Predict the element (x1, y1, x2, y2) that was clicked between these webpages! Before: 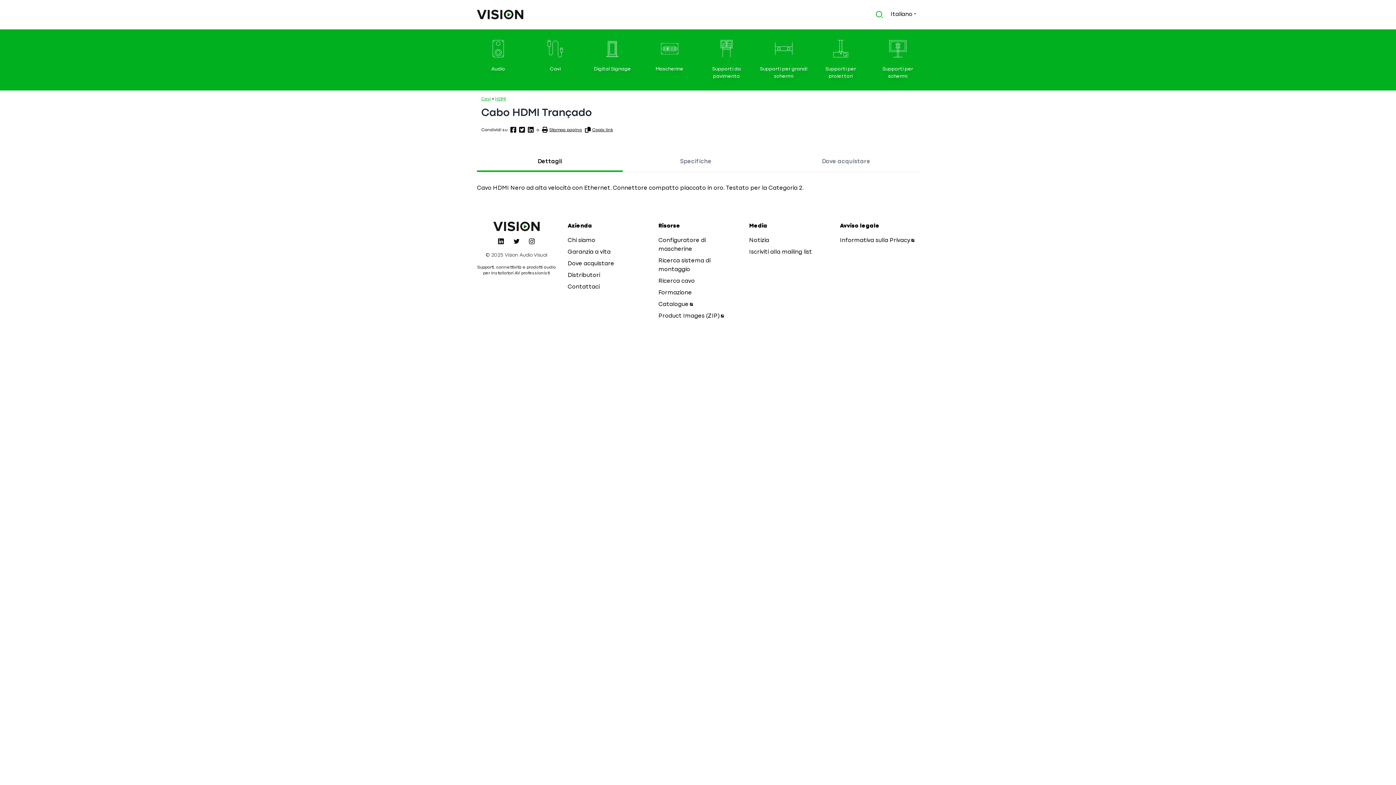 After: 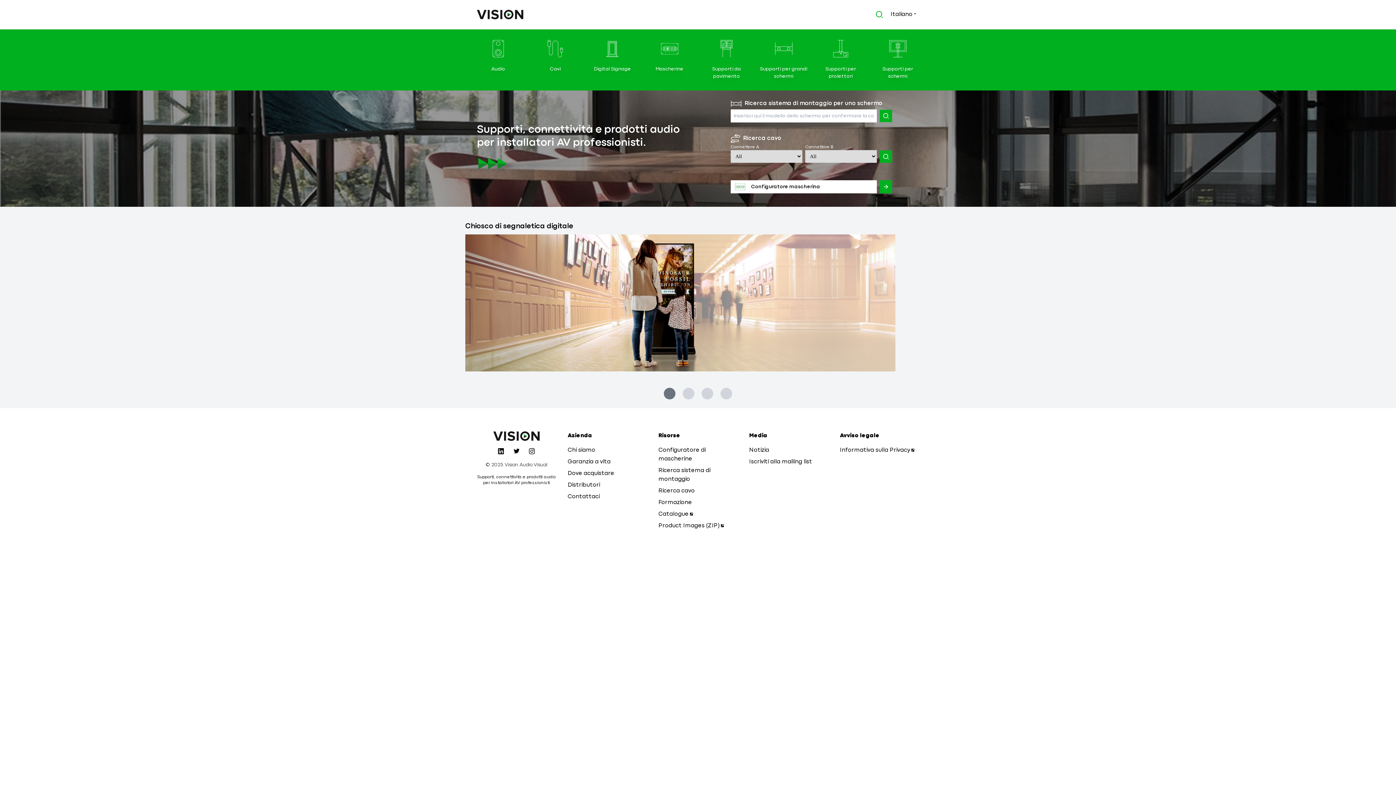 Action: bbox: (493, 221, 539, 231)